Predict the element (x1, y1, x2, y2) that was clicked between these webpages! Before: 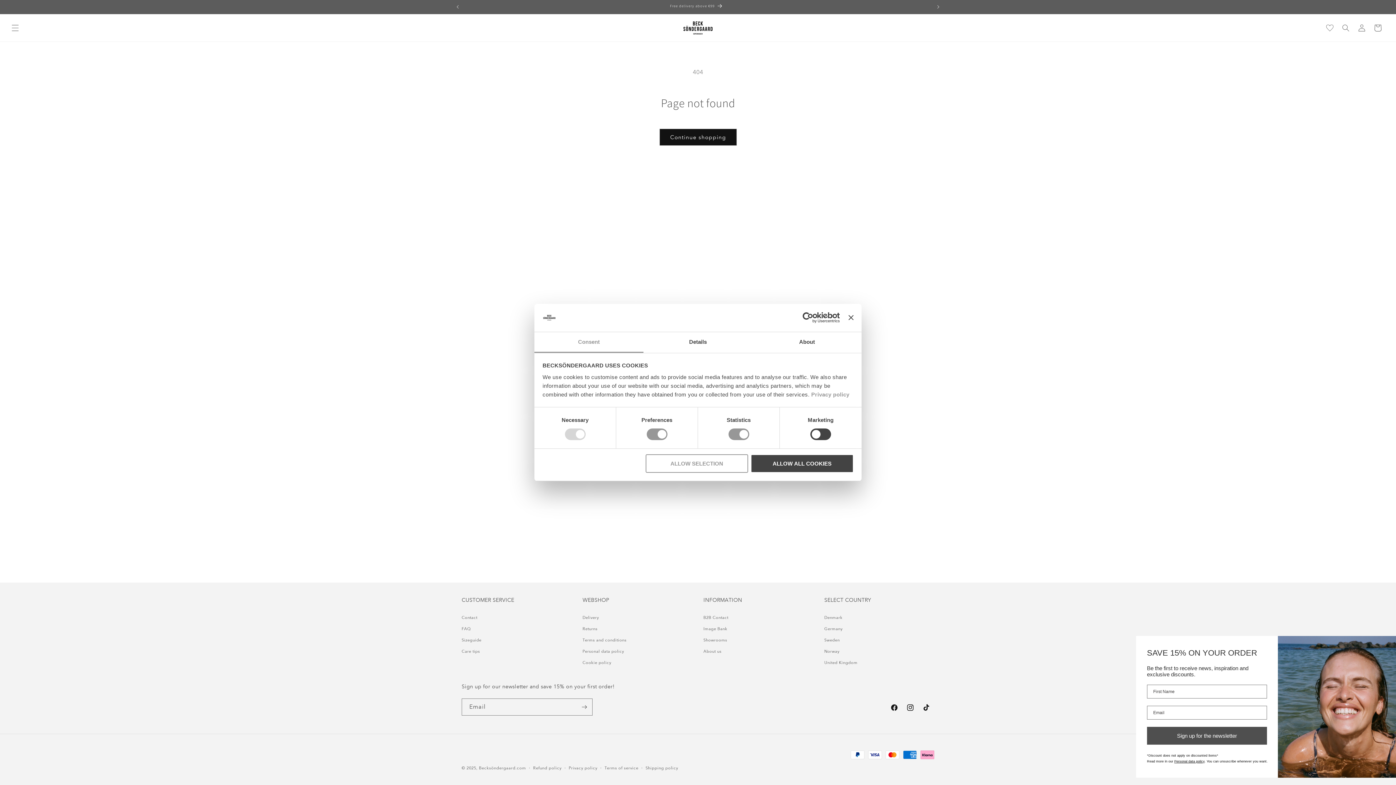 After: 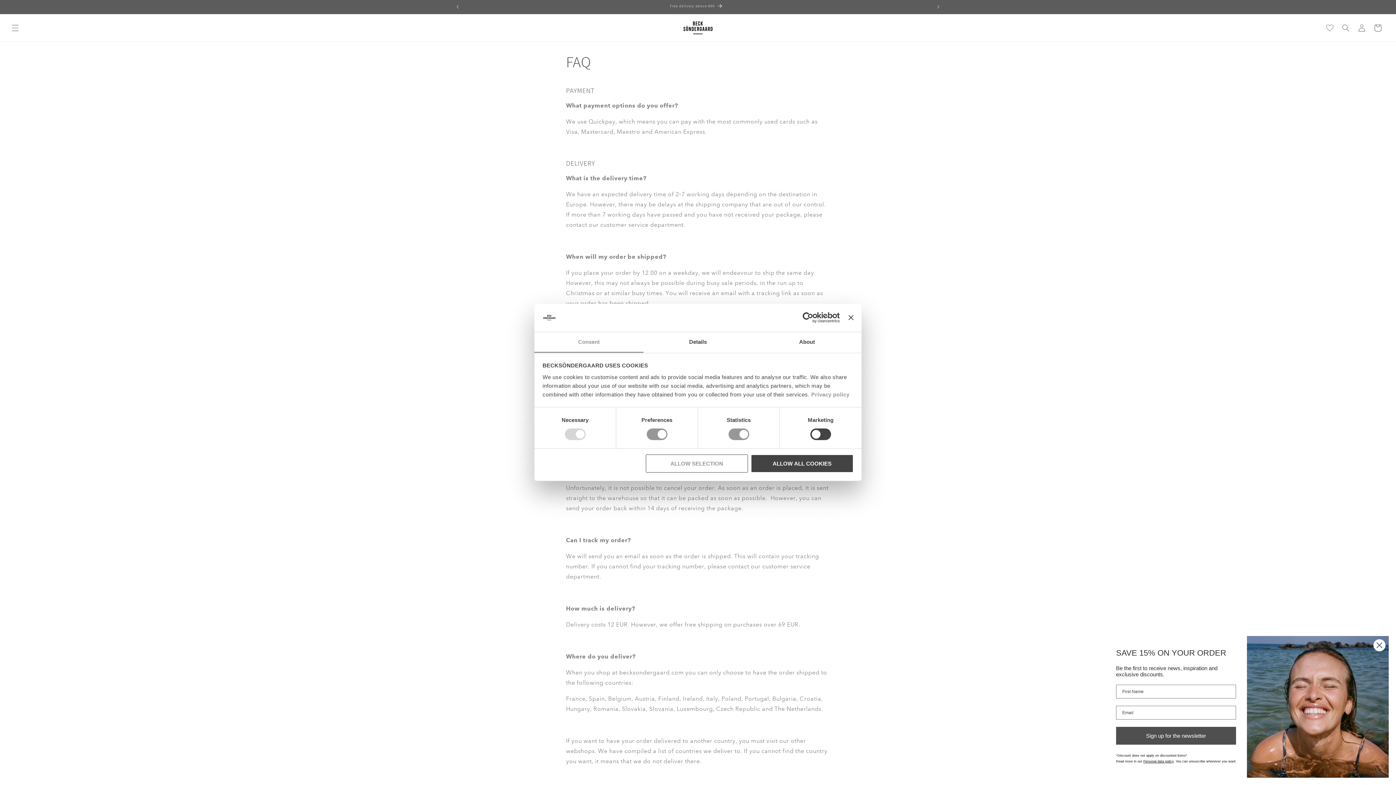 Action: label: FAQ bbox: (461, 624, 470, 634)